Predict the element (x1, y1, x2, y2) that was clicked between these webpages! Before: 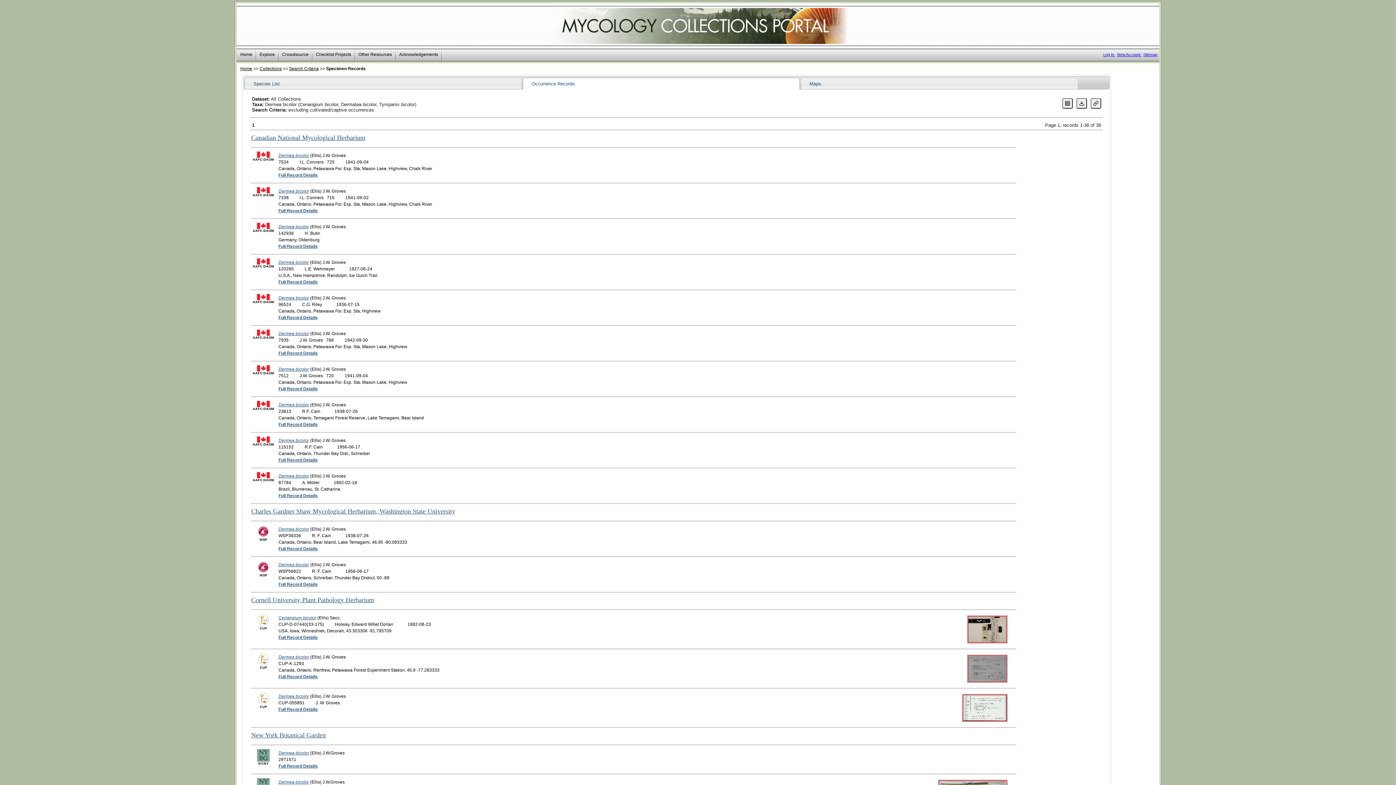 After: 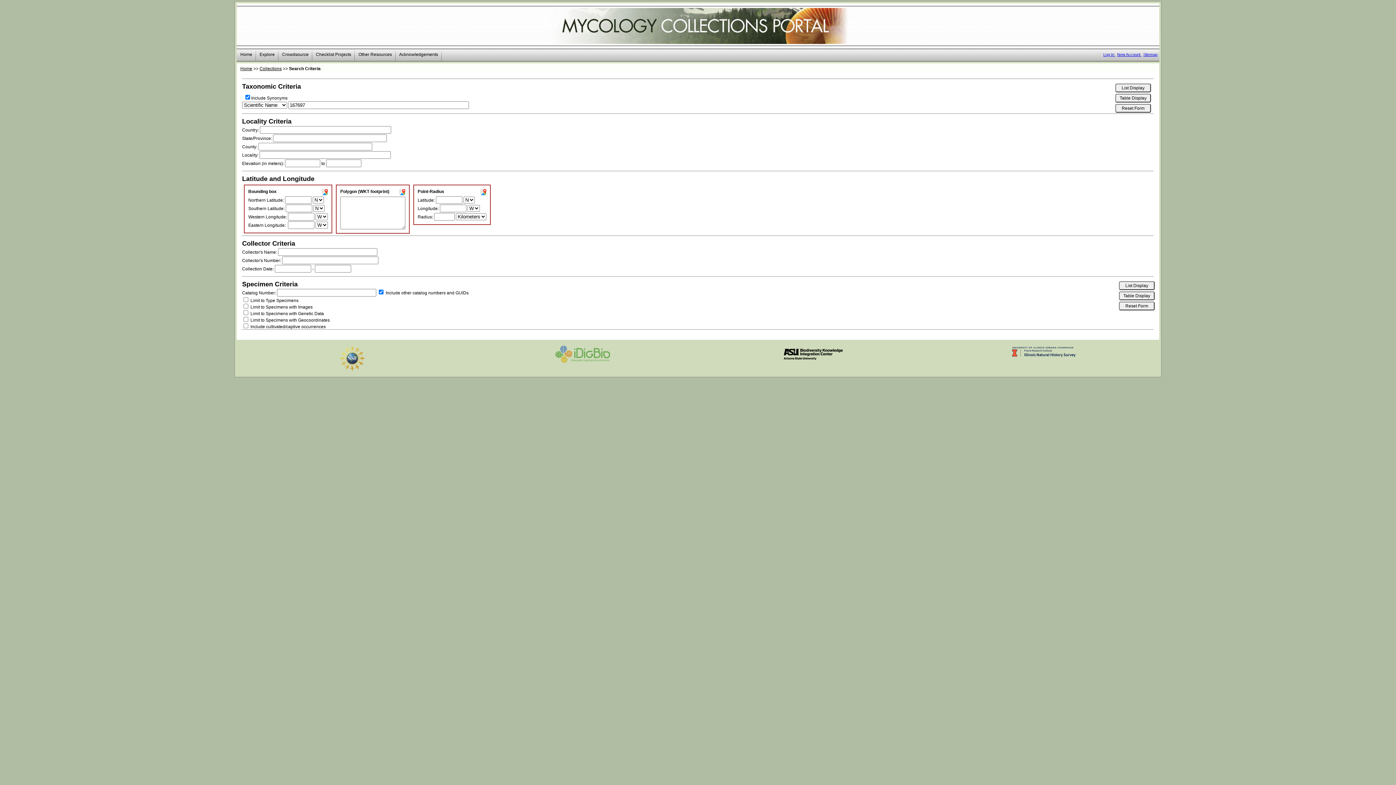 Action: bbox: (289, 66, 318, 71) label: Search Criteria